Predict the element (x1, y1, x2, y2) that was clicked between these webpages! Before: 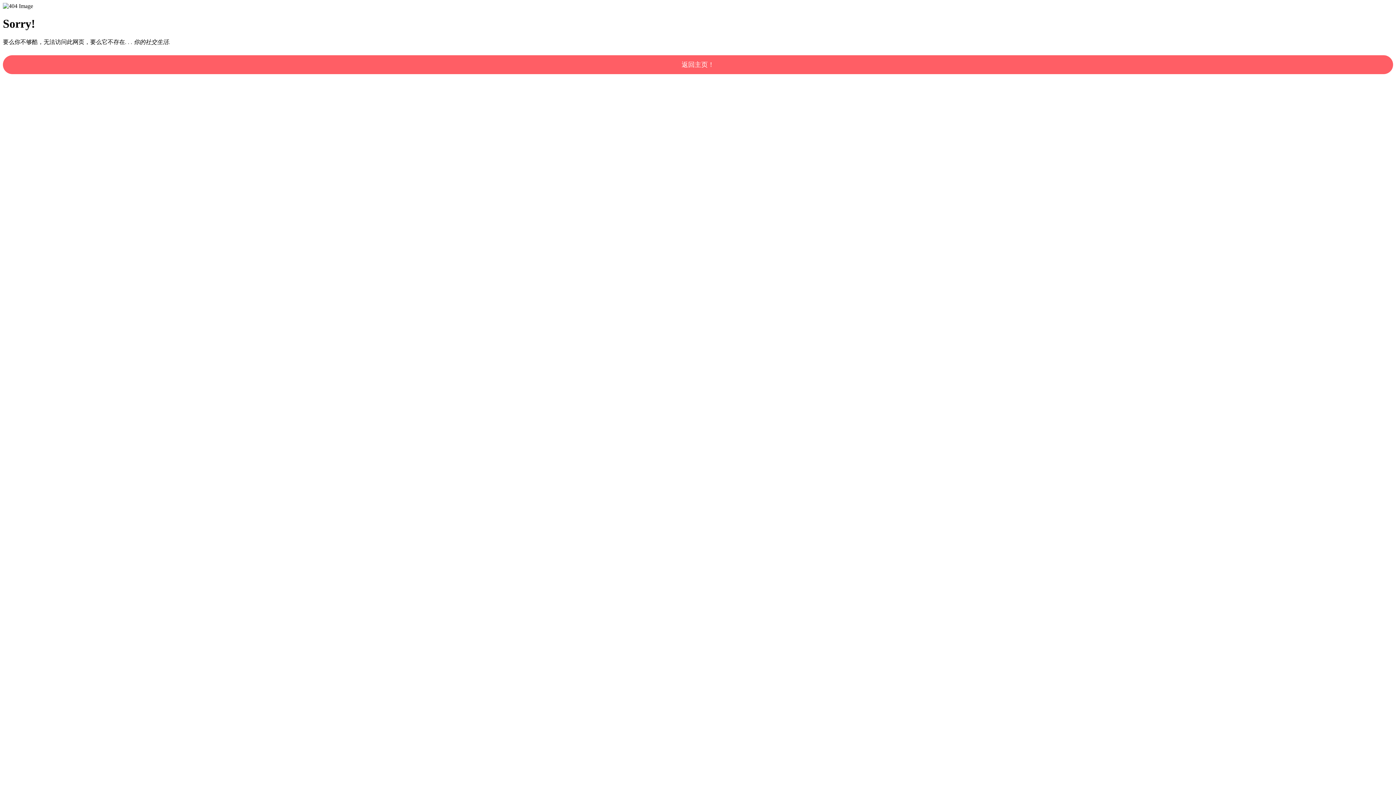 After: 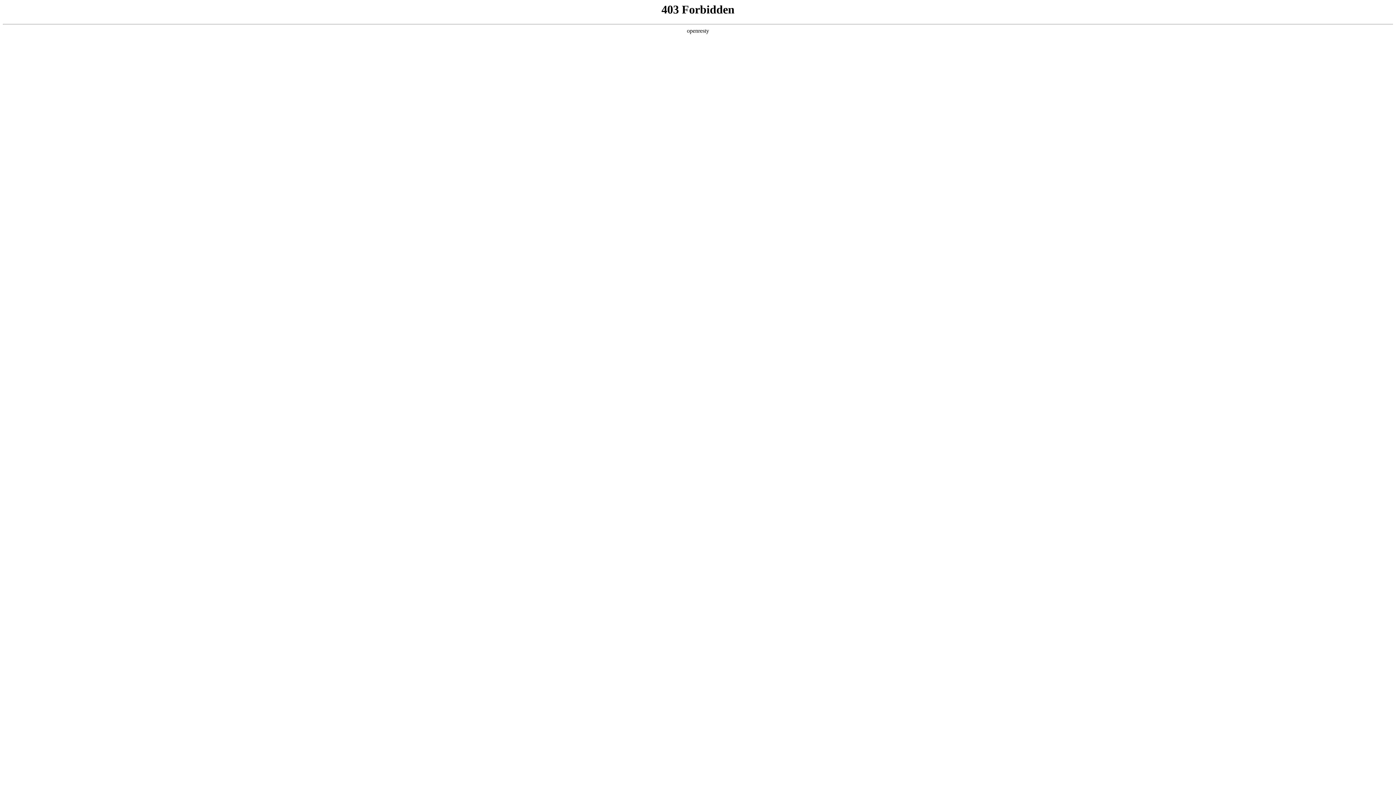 Action: bbox: (2, 55, 1393, 74) label: 返回主页！